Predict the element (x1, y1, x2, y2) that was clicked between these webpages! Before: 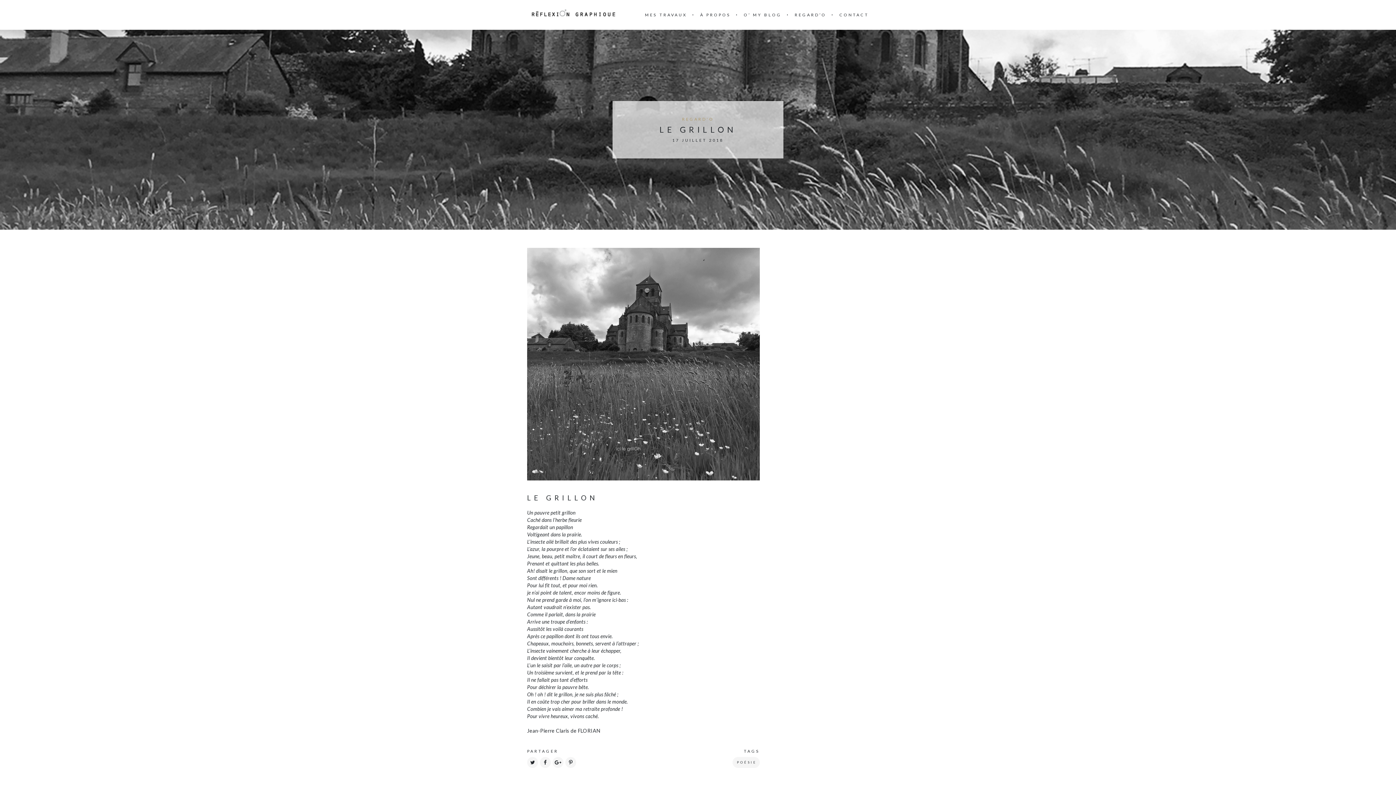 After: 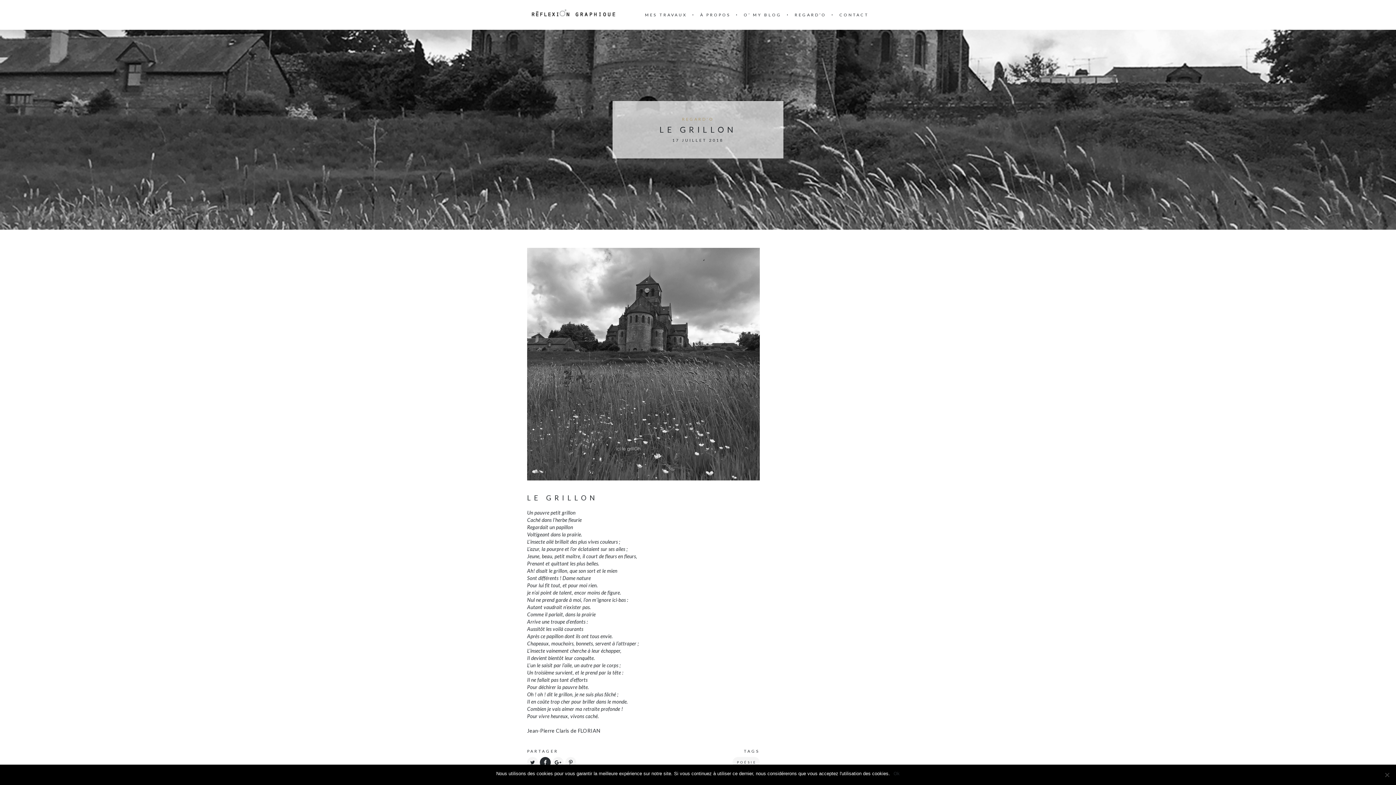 Action: bbox: (540, 757, 550, 768)